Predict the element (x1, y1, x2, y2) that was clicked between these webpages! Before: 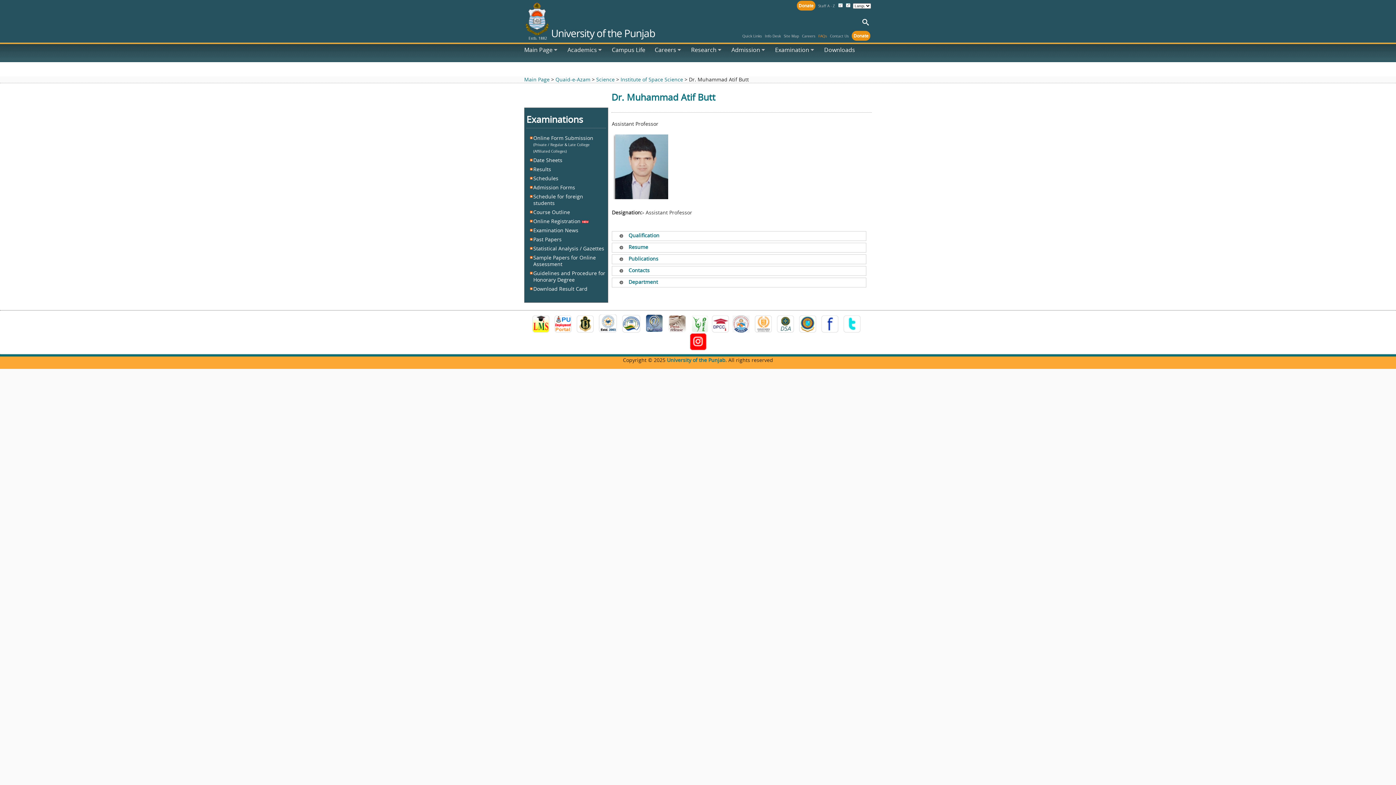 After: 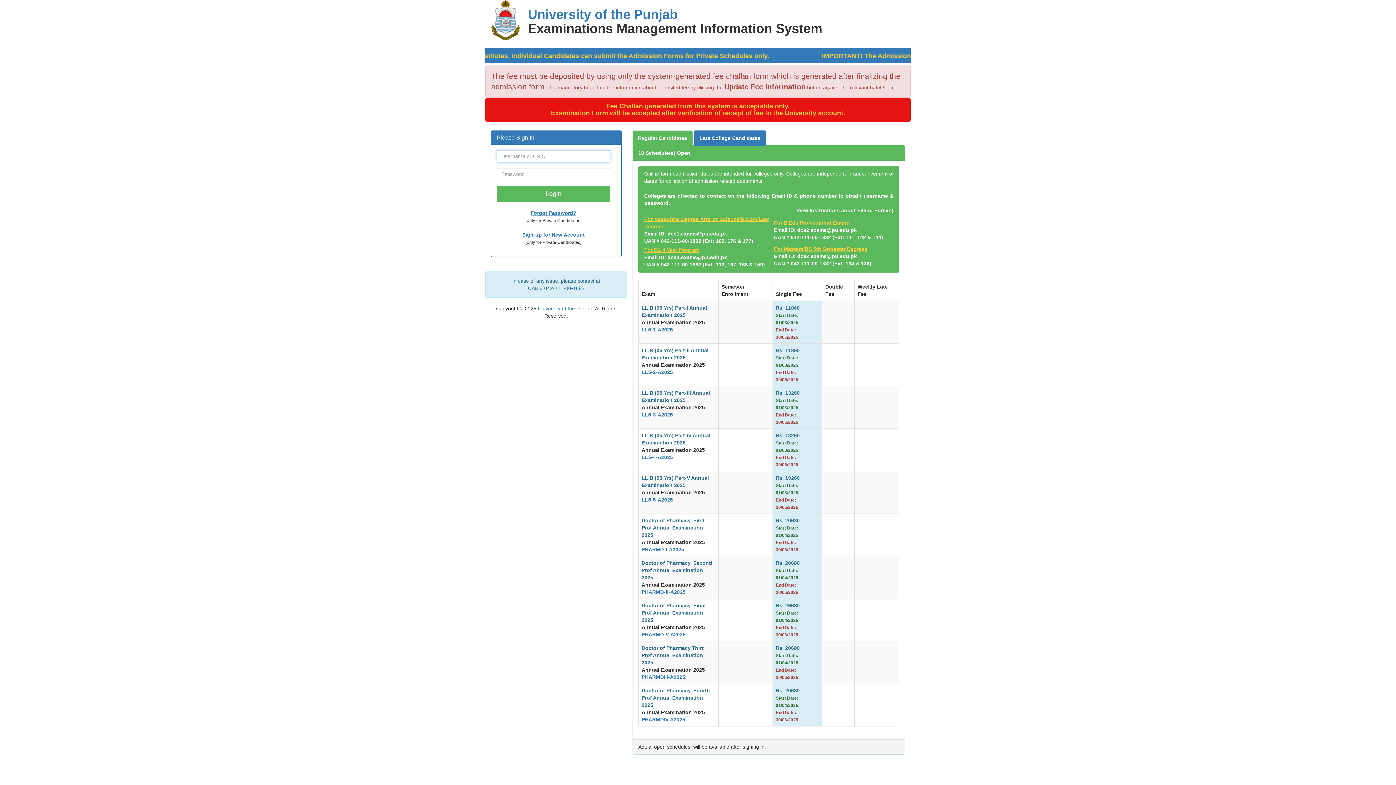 Action: label: Online Form Submission
(Private / Regular & Late College (Affiliated Colleges) bbox: (533, 134, 593, 154)